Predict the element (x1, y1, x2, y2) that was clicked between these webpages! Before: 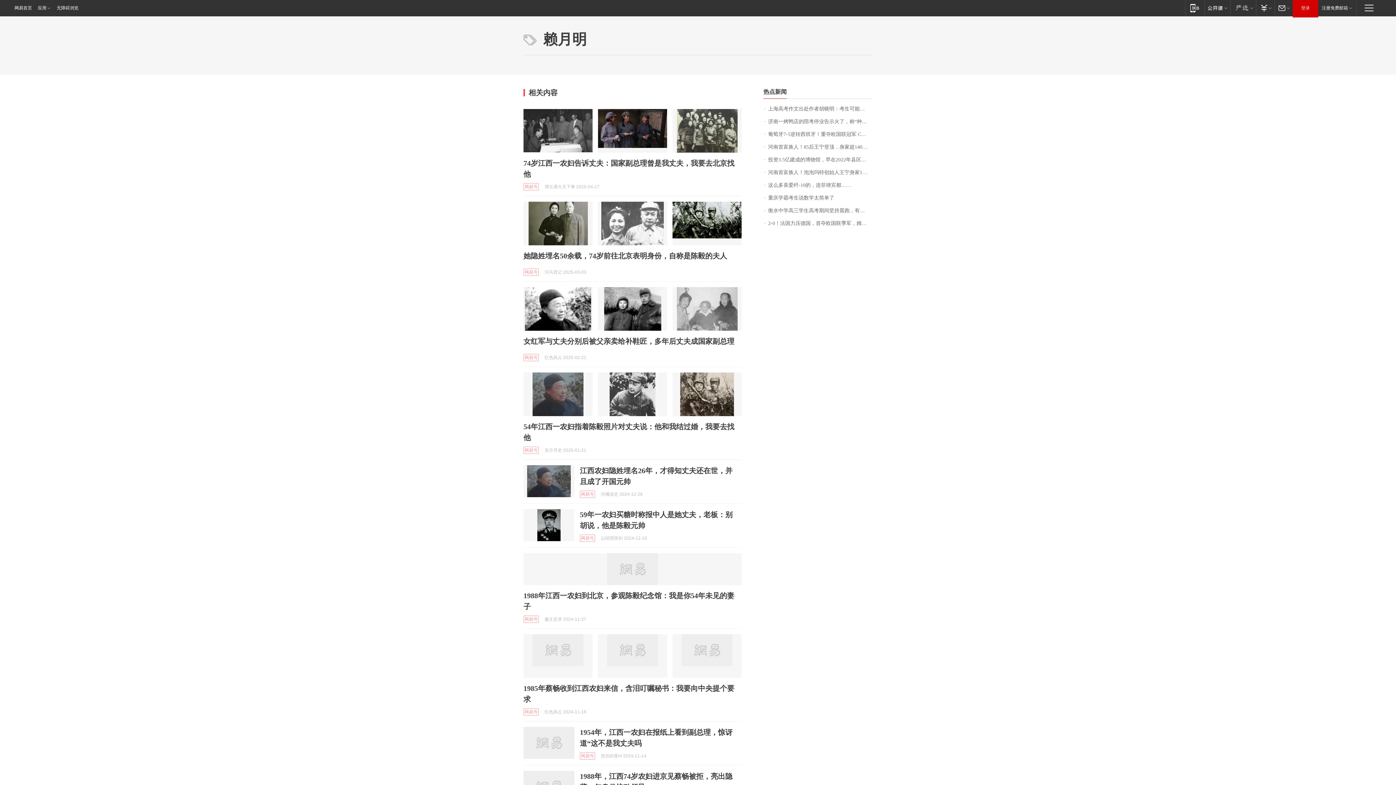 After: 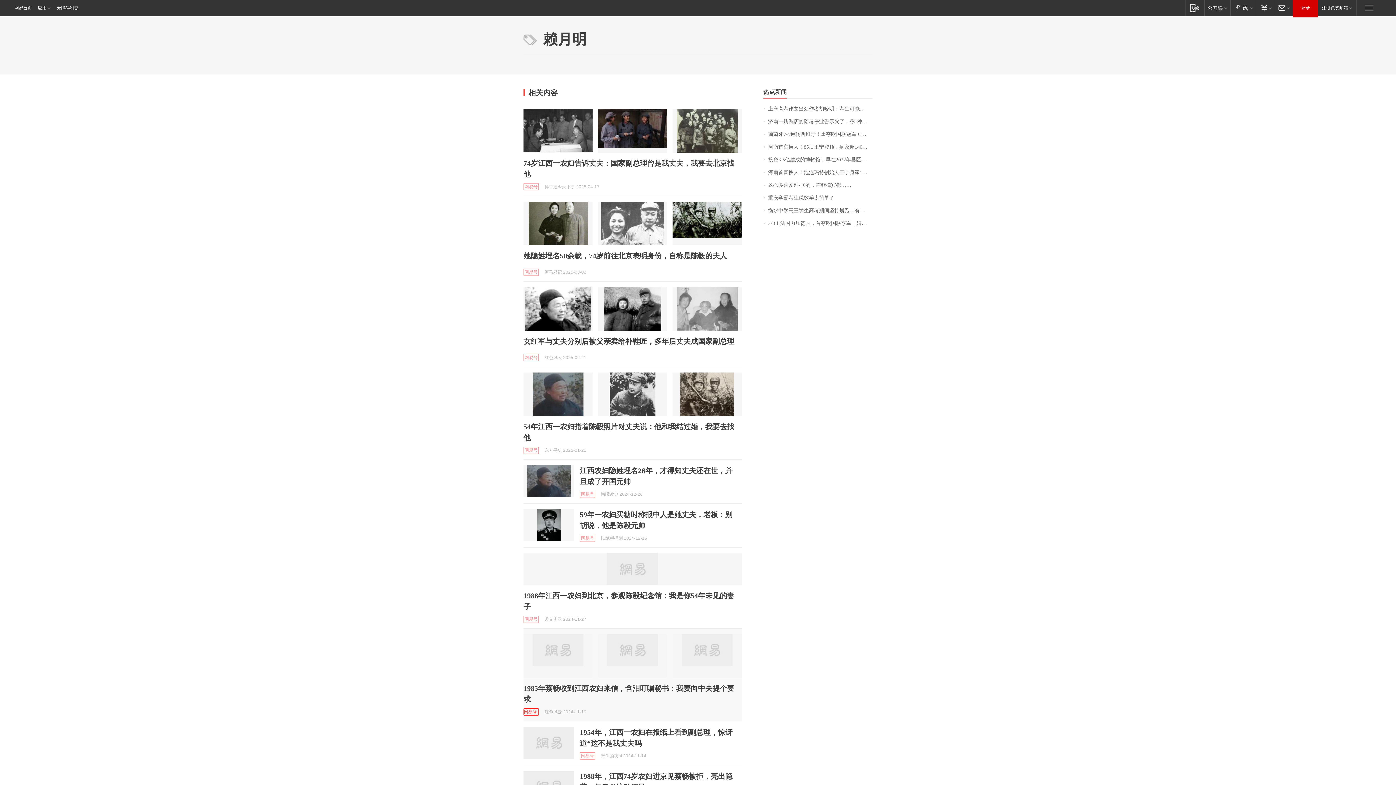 Action: label: 网易号 bbox: (523, 708, 538, 716)